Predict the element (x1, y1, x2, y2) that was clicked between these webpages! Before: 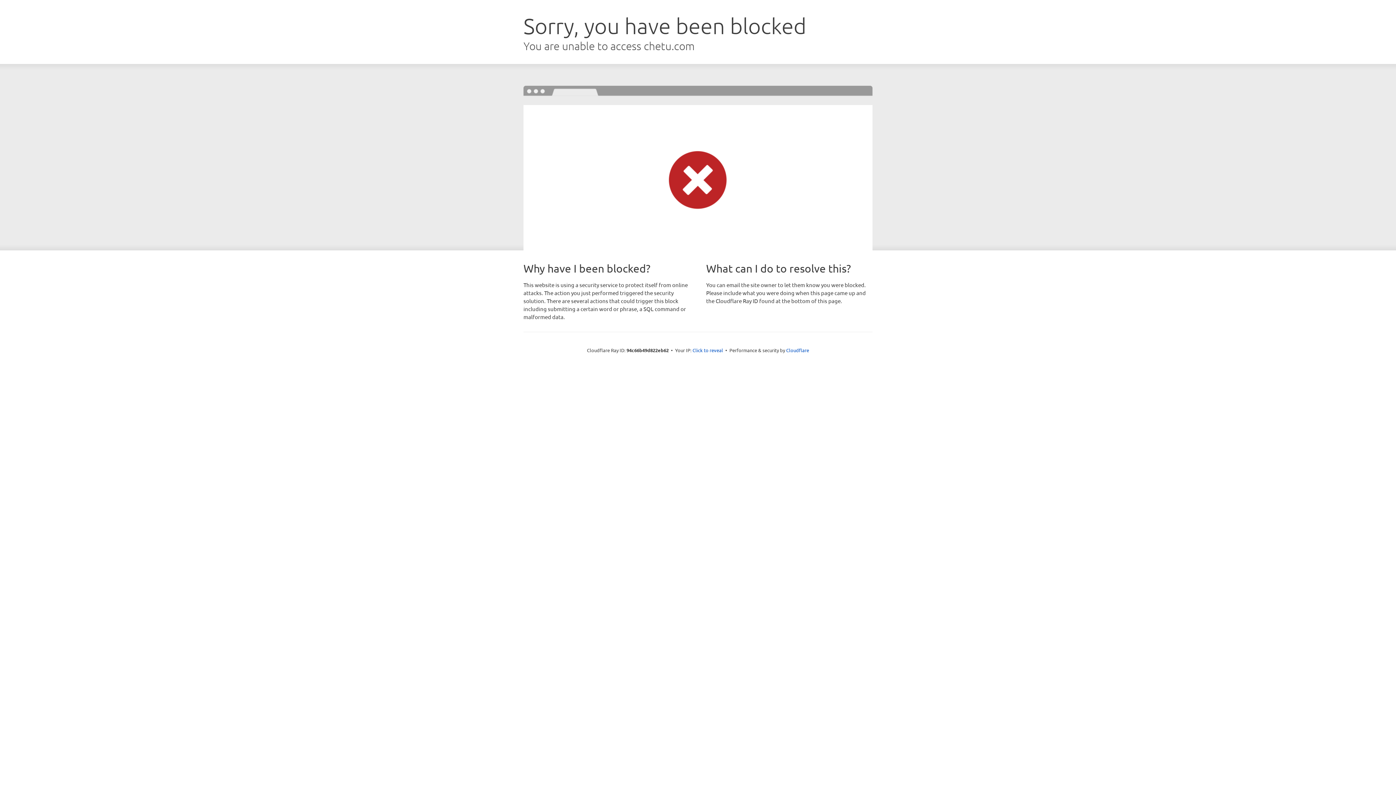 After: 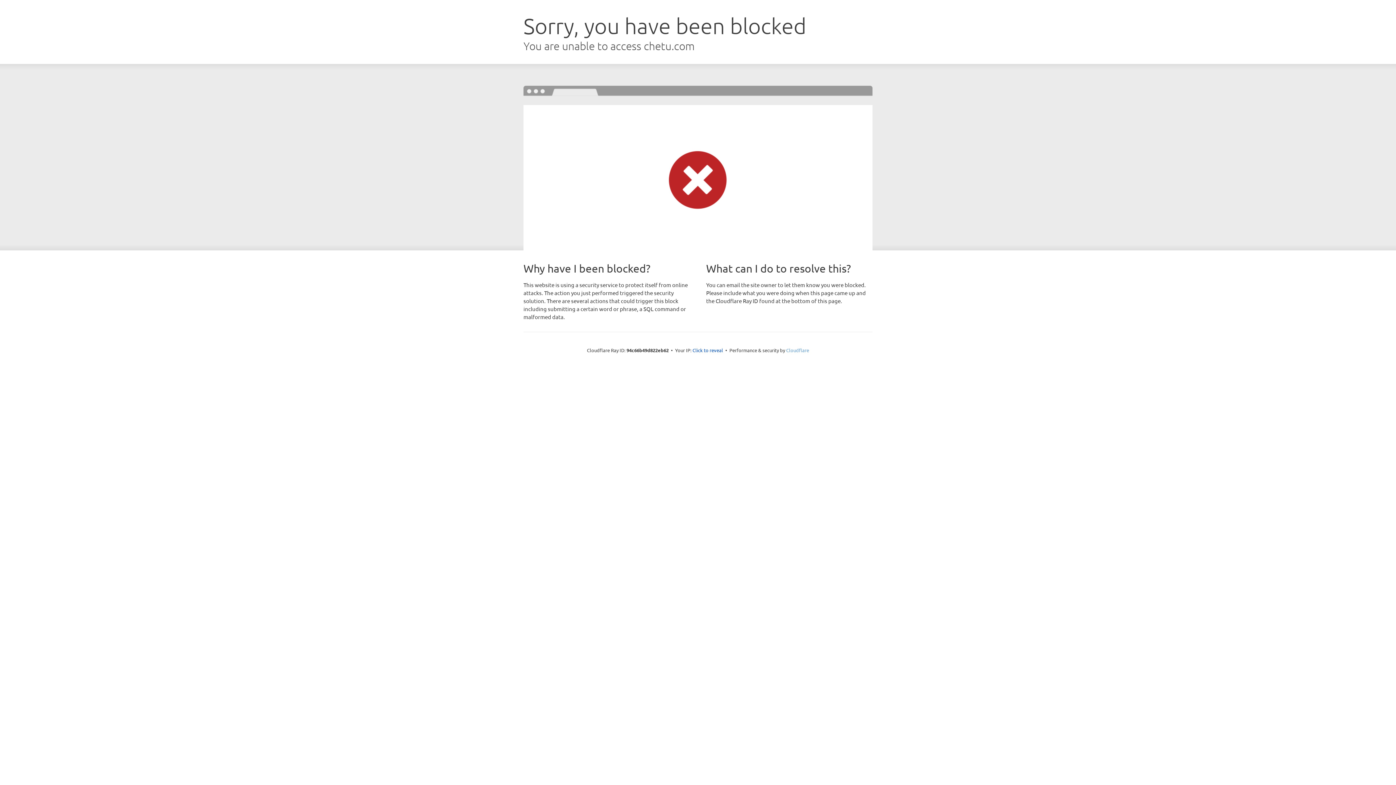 Action: bbox: (786, 347, 809, 353) label: Cloudflare